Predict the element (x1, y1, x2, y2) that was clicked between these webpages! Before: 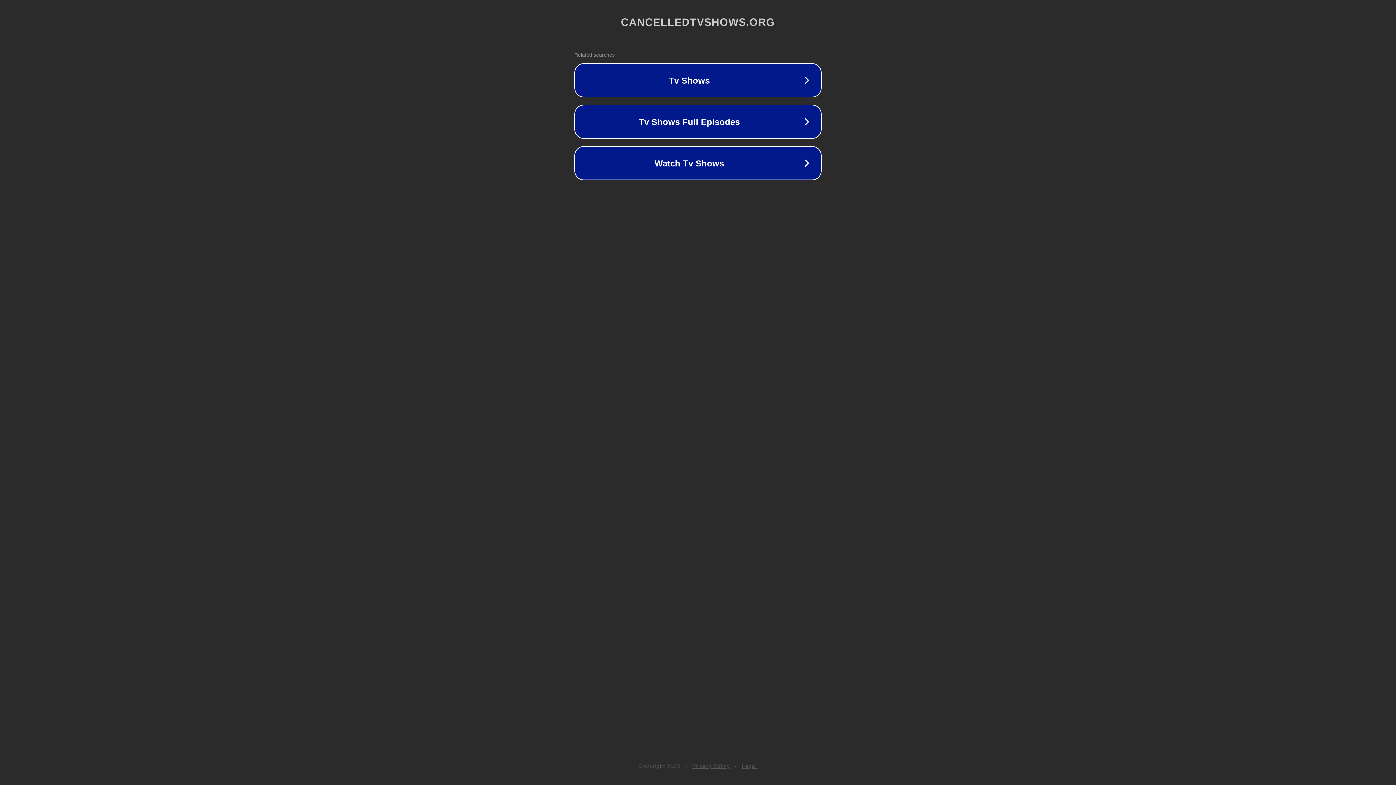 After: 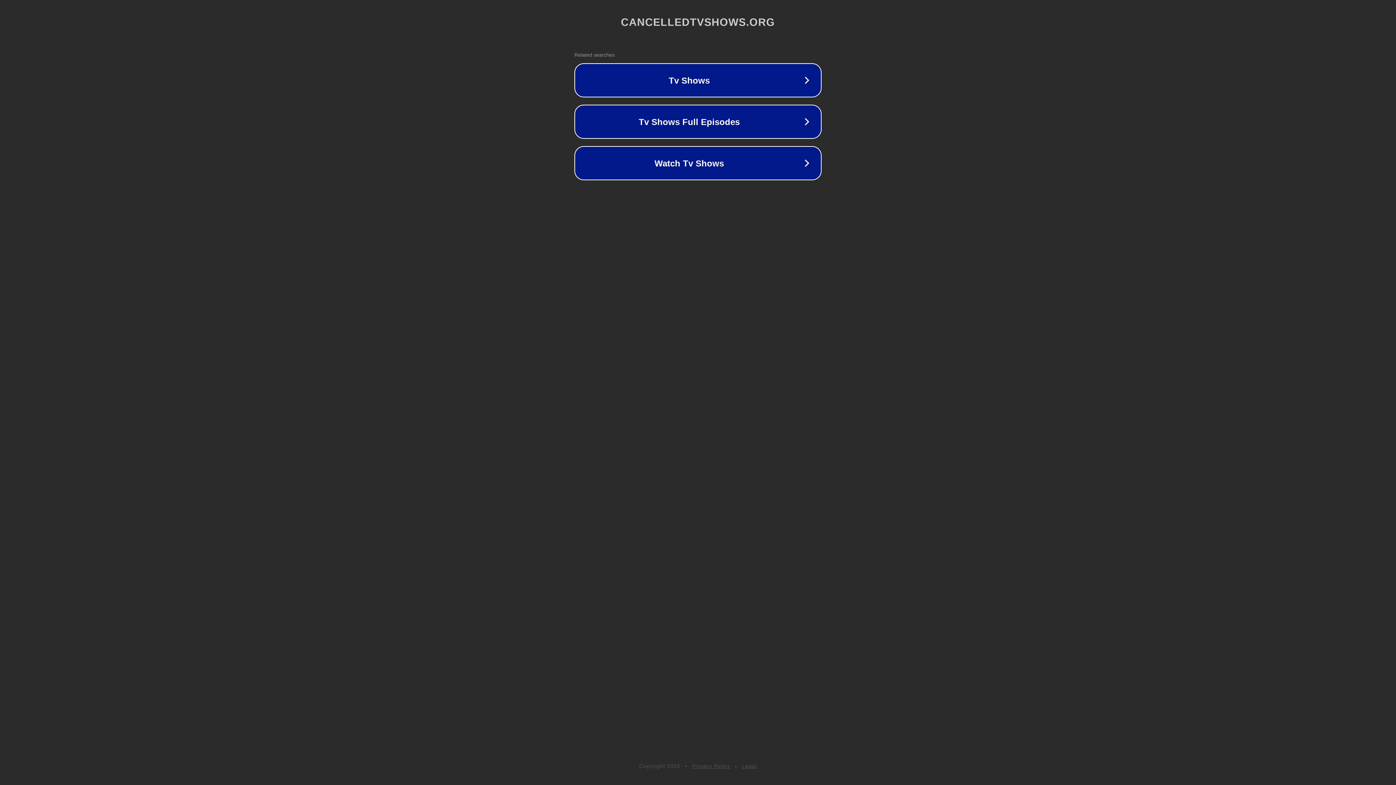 Action: label: Privacy Policy bbox: (692, 763, 730, 769)